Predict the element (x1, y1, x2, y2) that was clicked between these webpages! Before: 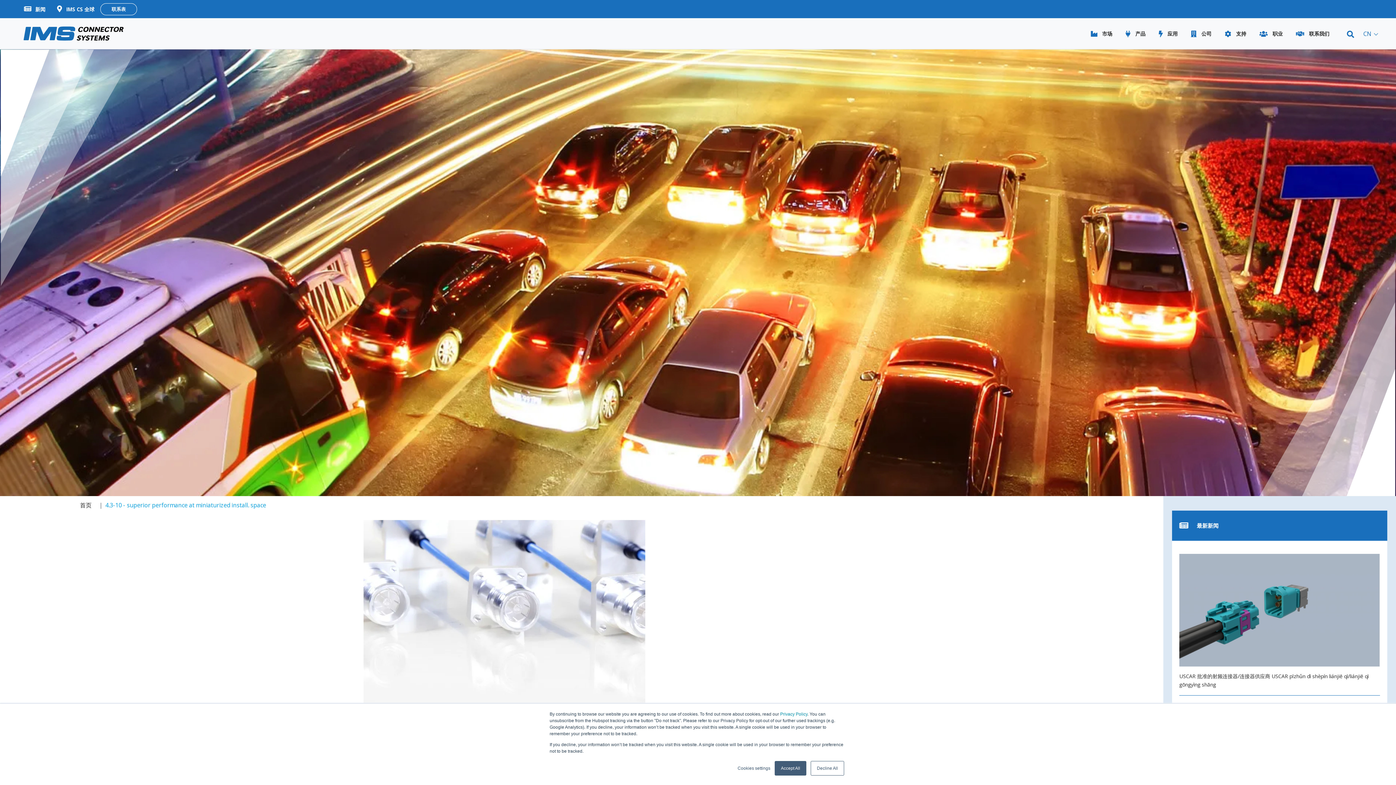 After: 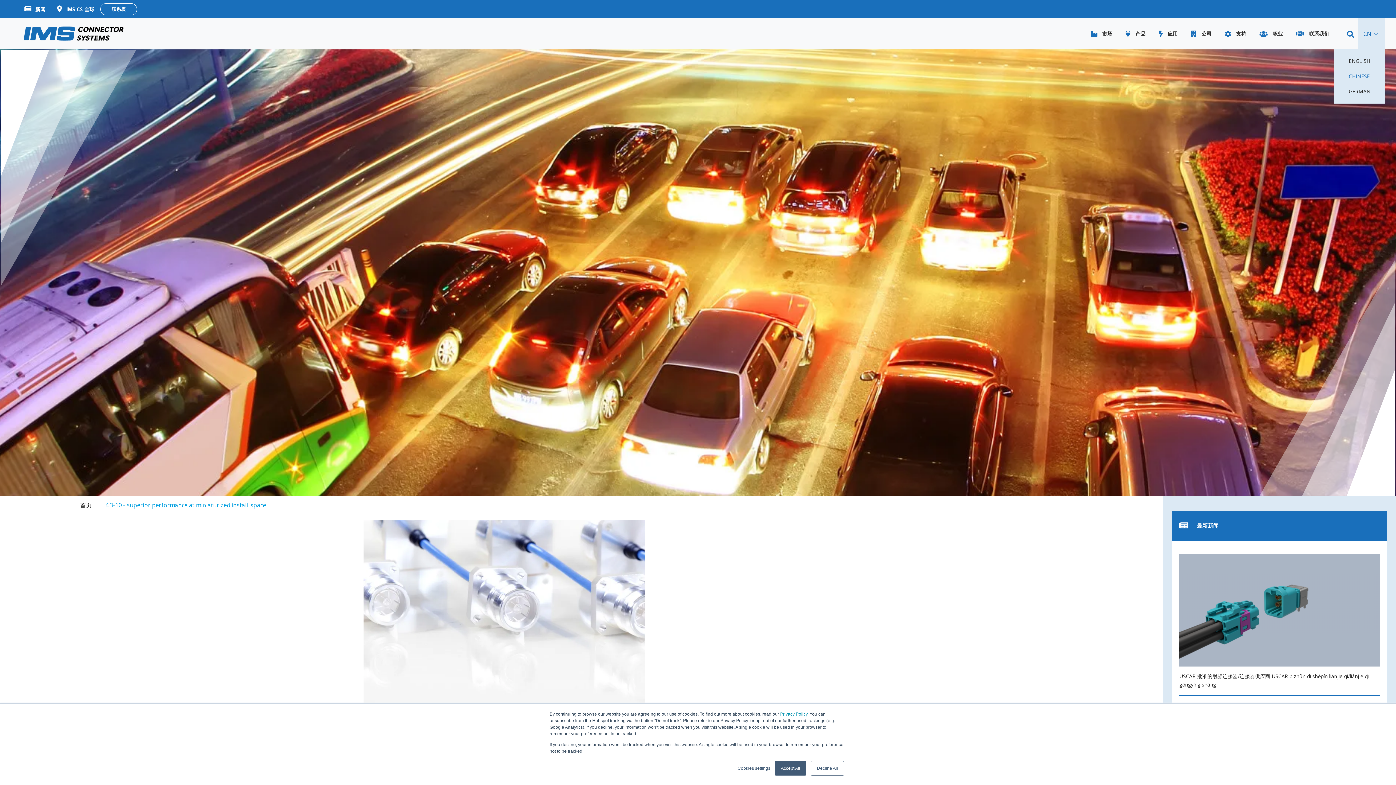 Action: label: CN bbox: (1363, 30, 1383, 37)